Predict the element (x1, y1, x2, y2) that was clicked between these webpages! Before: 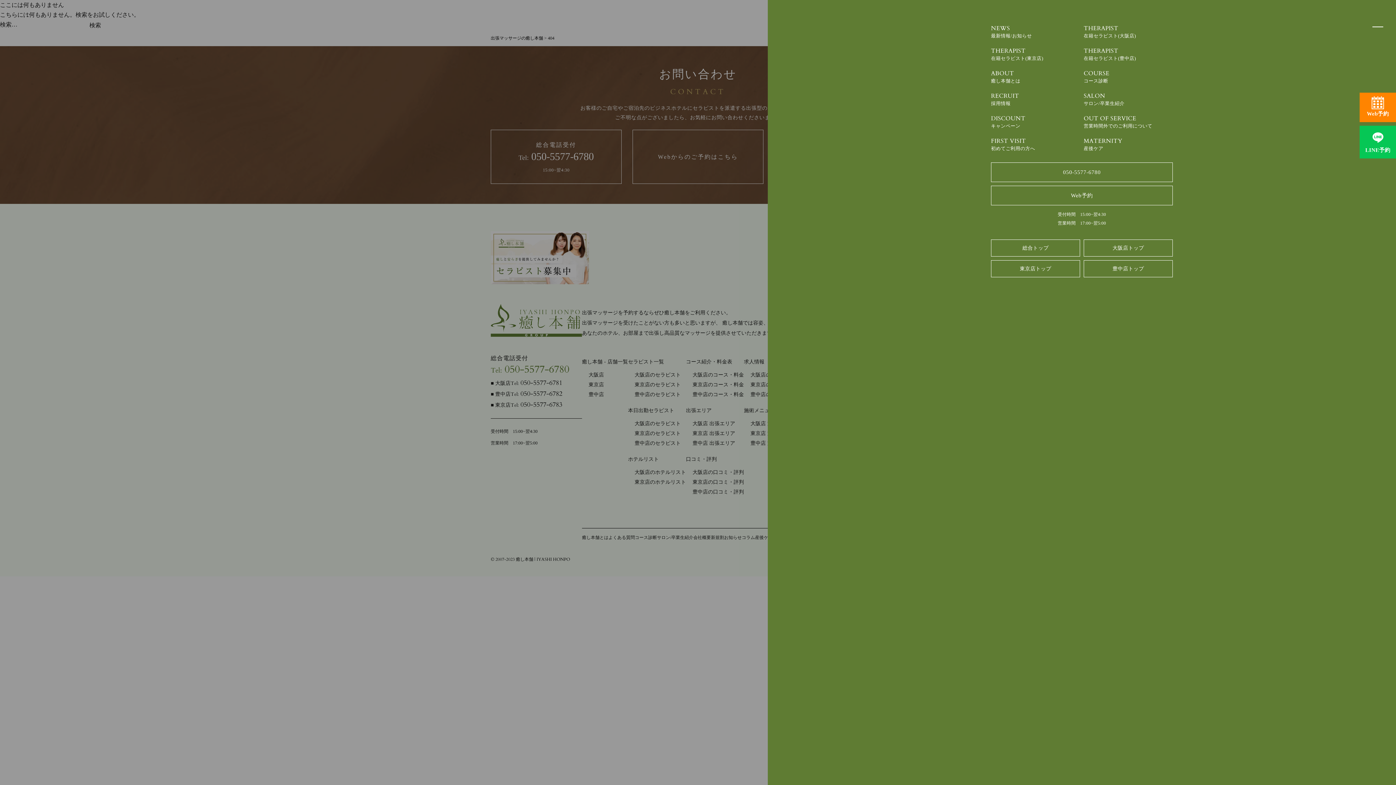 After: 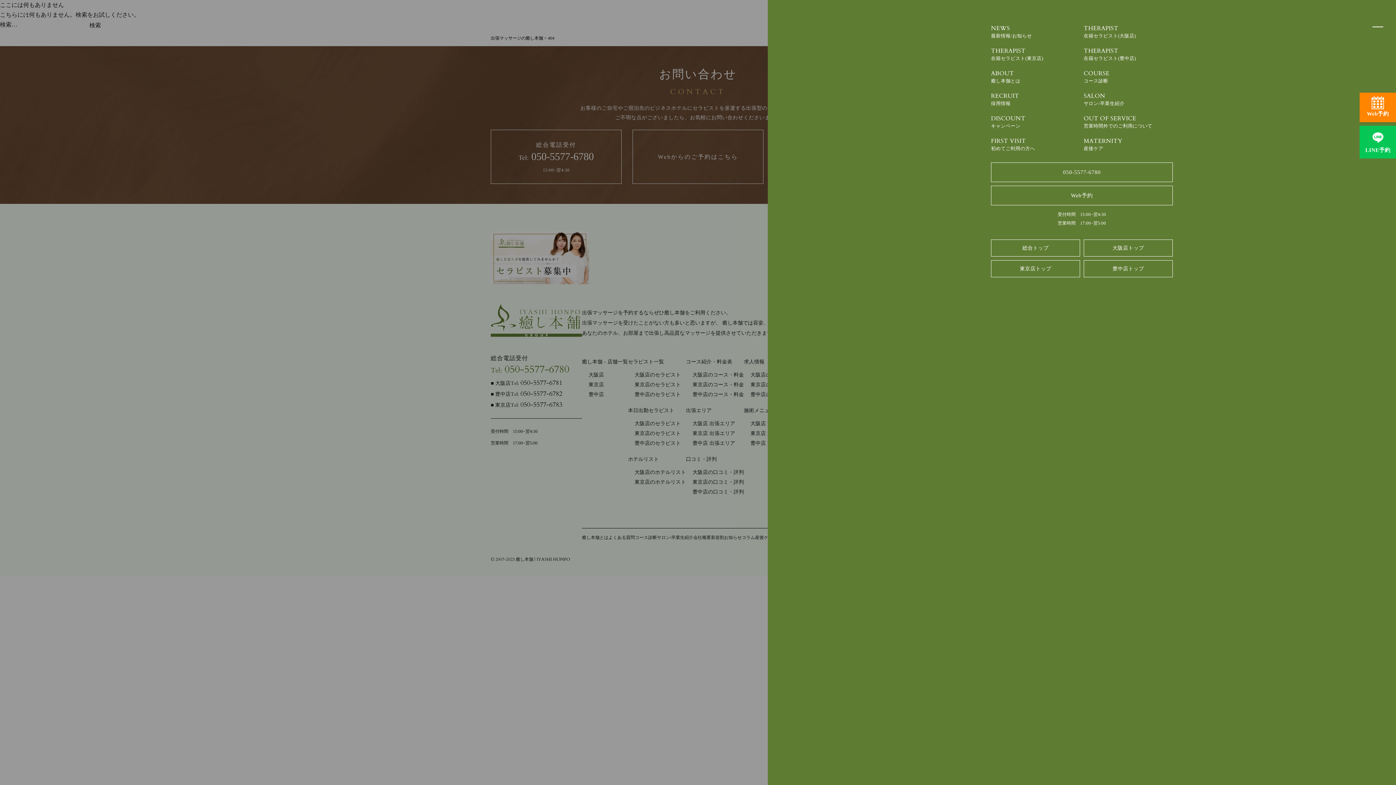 Action: bbox: (1084, 115, 1173, 129) label: OUT OF SERVICE

営業時間外でのご利用について